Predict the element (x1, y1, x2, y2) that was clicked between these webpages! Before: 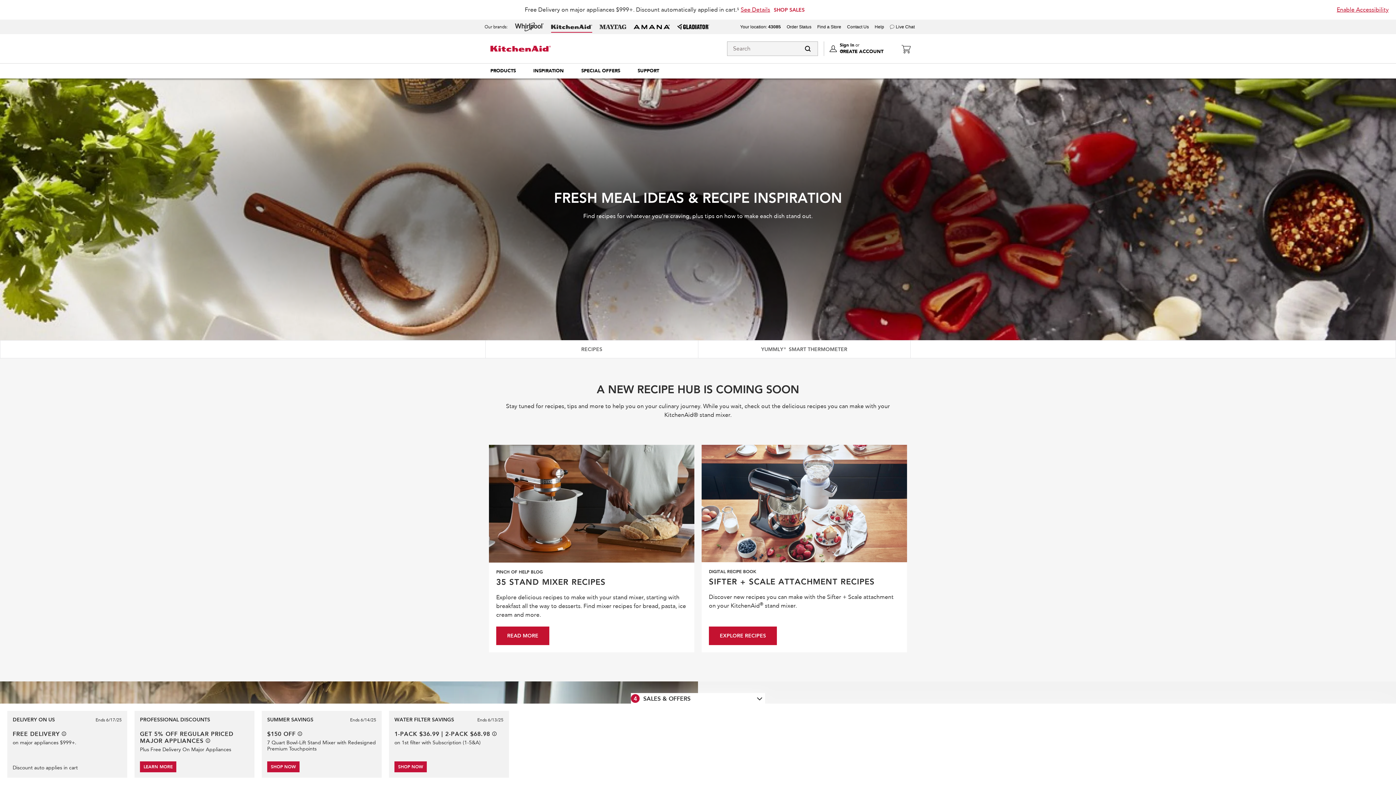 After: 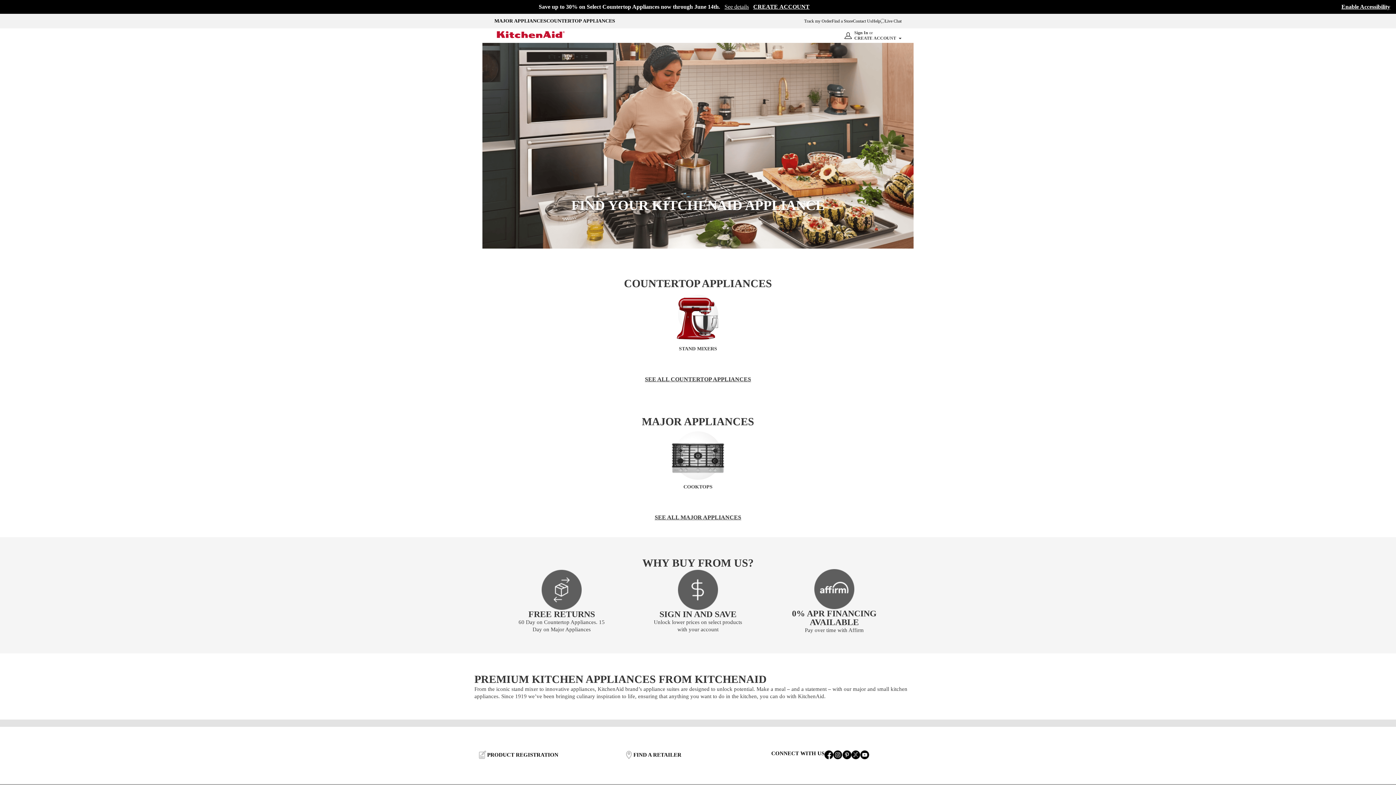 Action: bbox: (481, 45, 550, 52)